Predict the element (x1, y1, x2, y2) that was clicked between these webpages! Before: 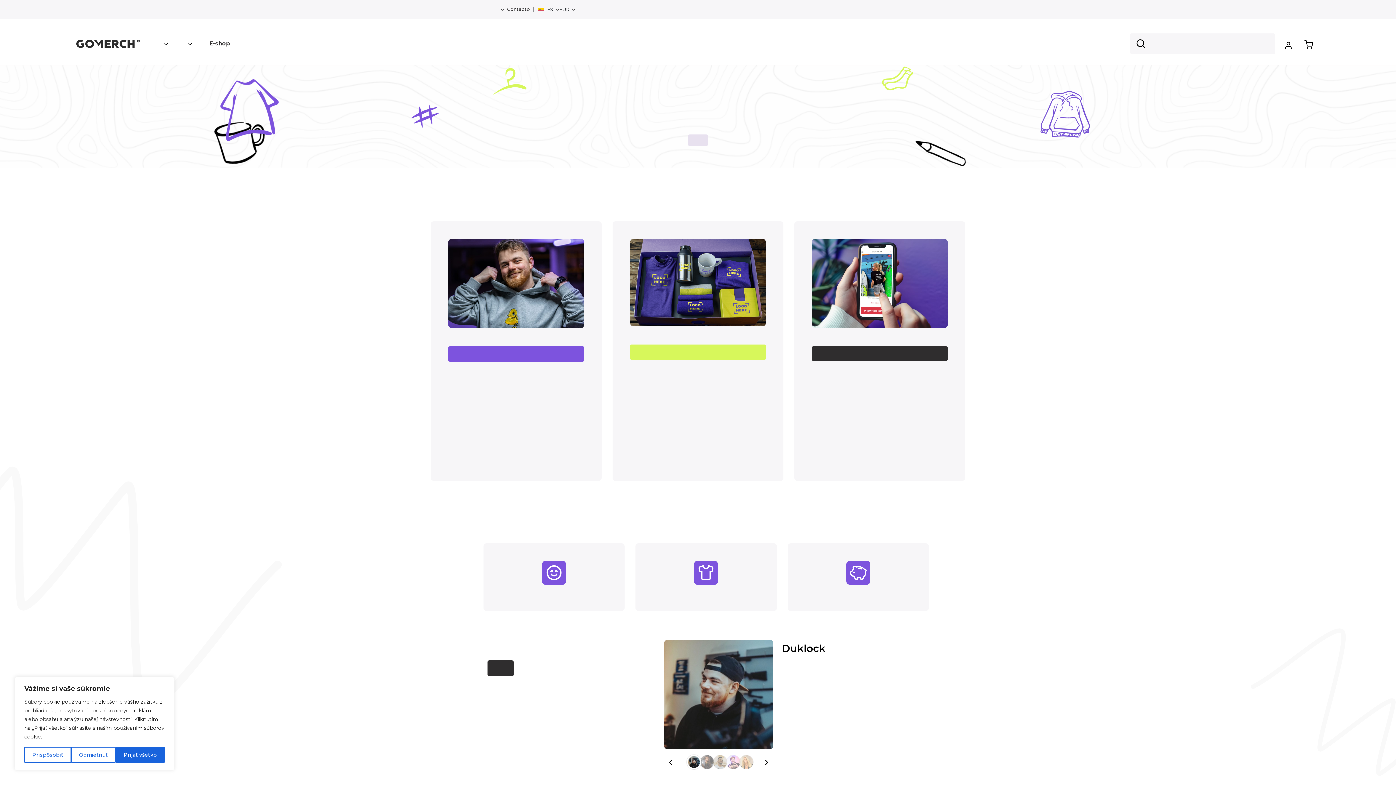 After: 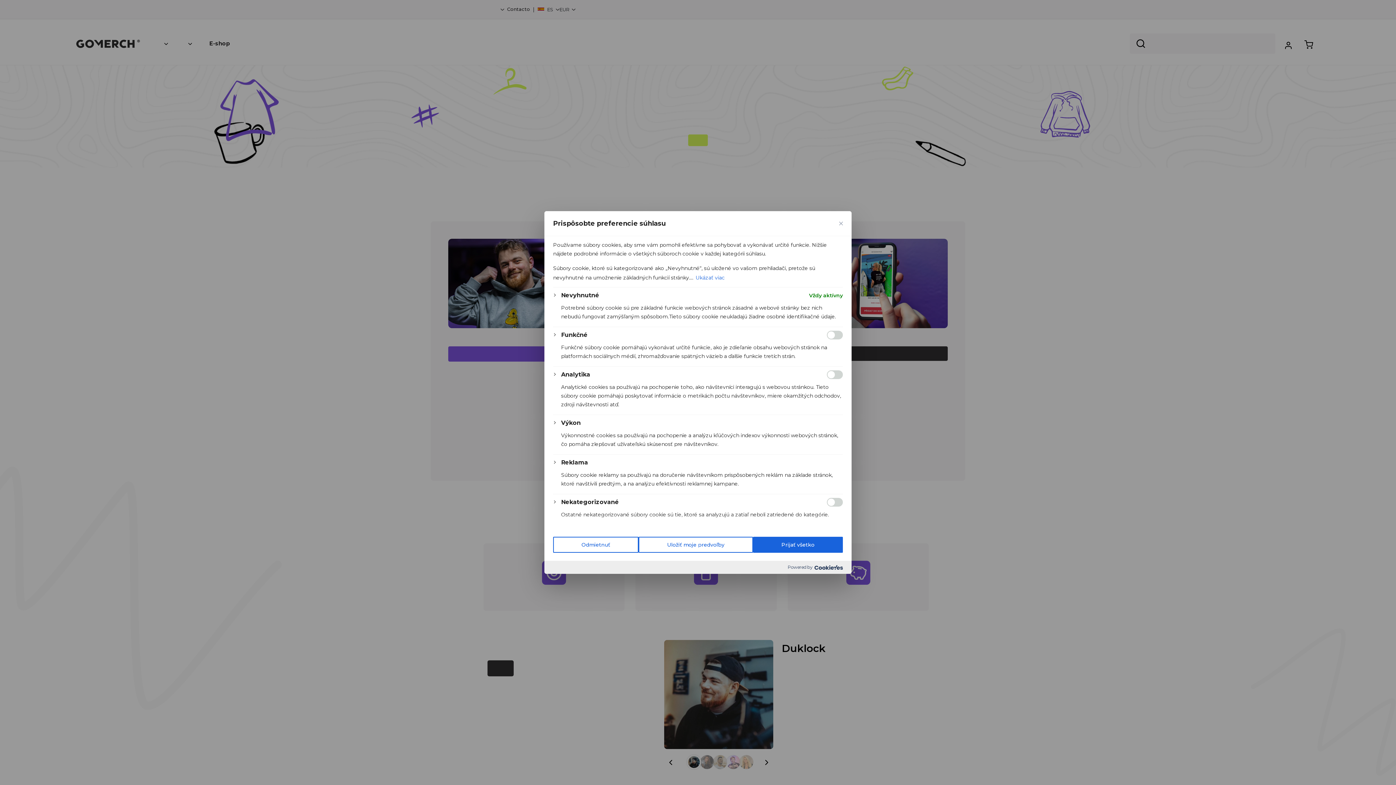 Action: bbox: (24, 747, 71, 763) label: Prispôsobiť